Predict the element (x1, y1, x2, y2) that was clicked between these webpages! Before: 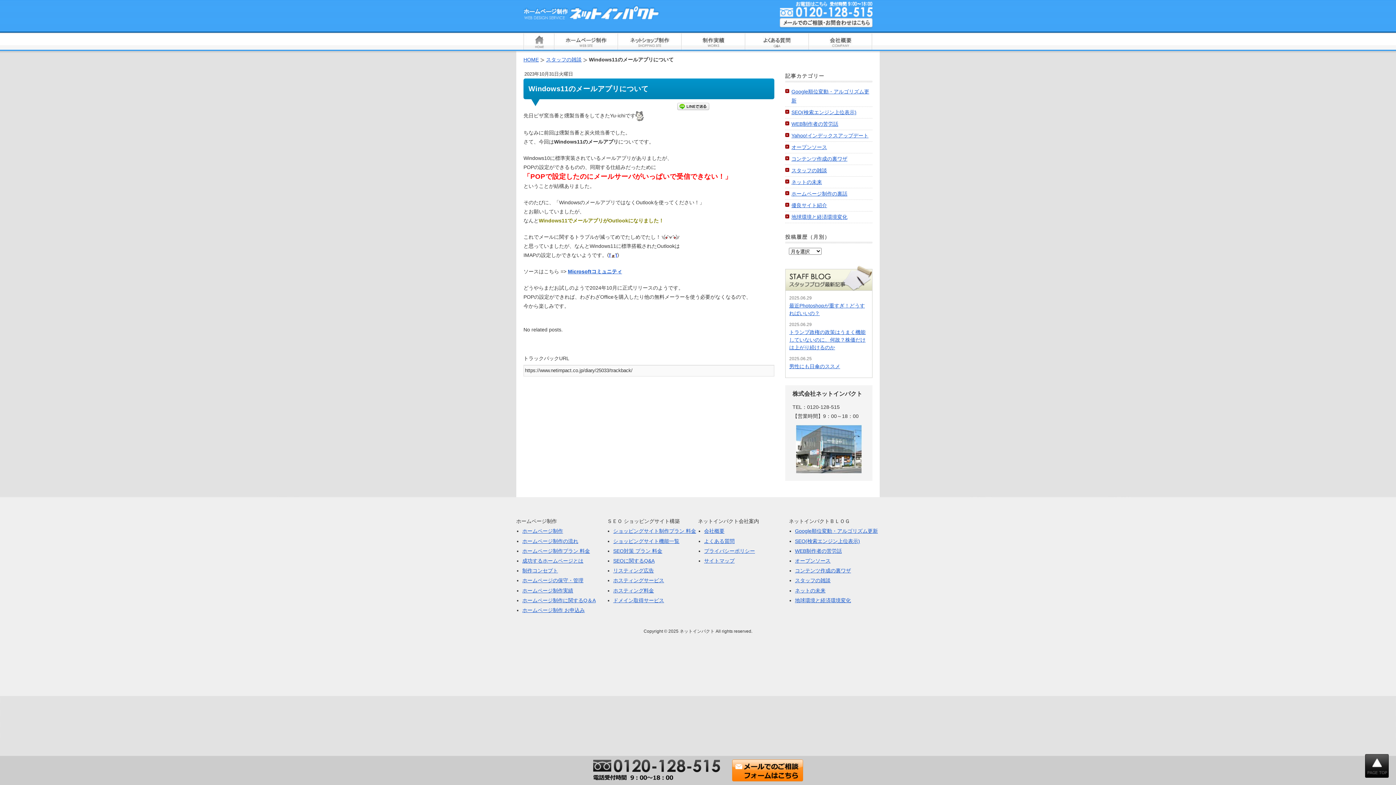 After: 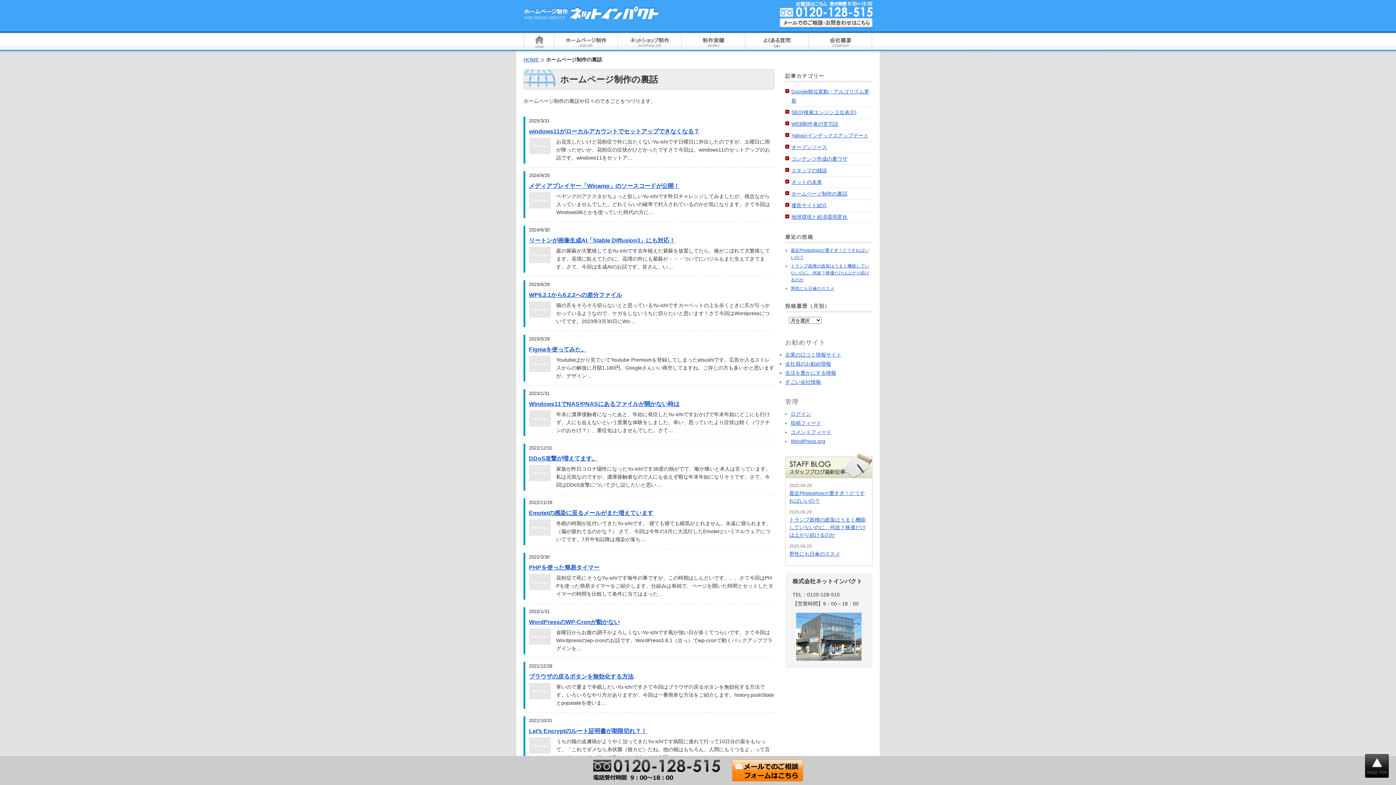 Action: label: ホームページ制作の裏話 bbox: (791, 190, 847, 196)